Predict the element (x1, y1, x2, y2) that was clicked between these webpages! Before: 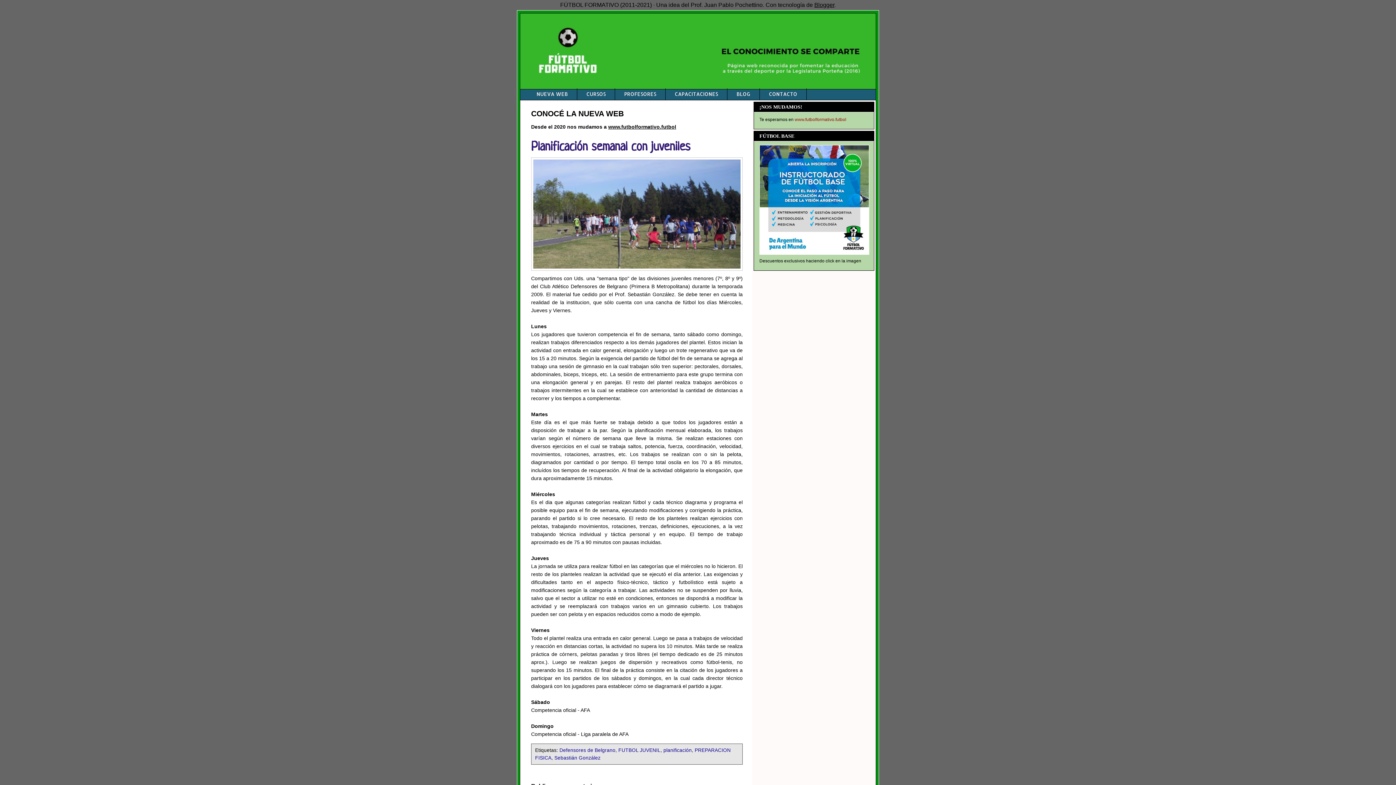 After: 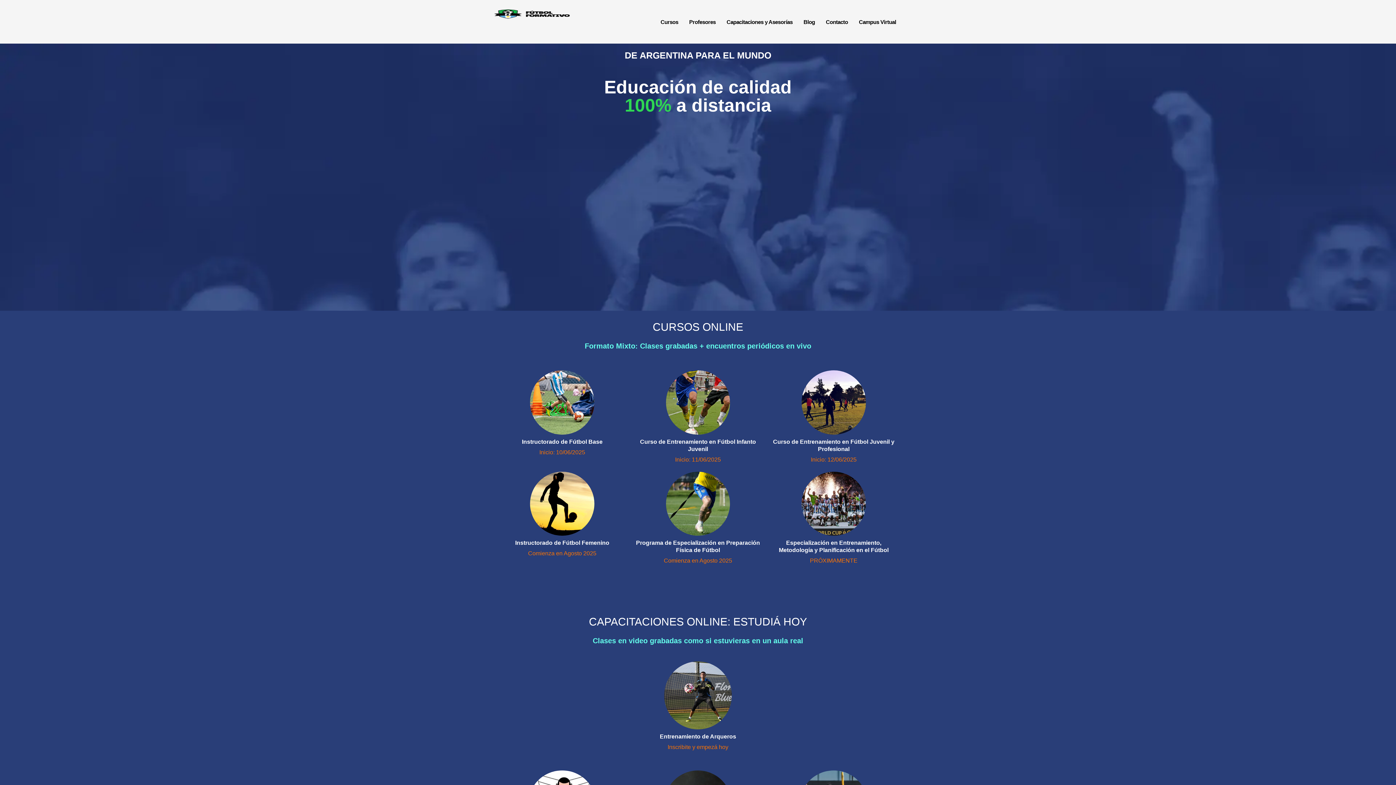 Action: label: www.futbolformativo.futbol bbox: (794, 117, 846, 122)